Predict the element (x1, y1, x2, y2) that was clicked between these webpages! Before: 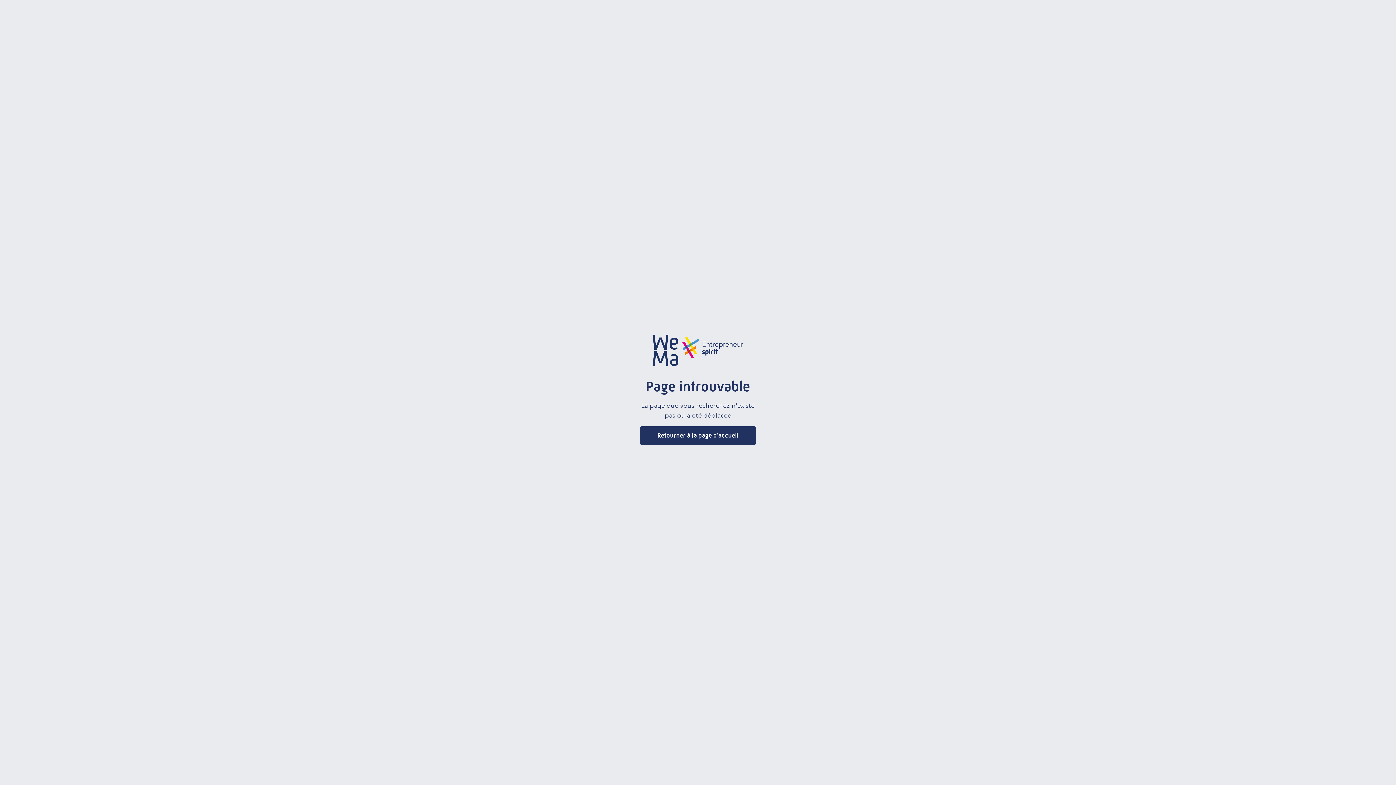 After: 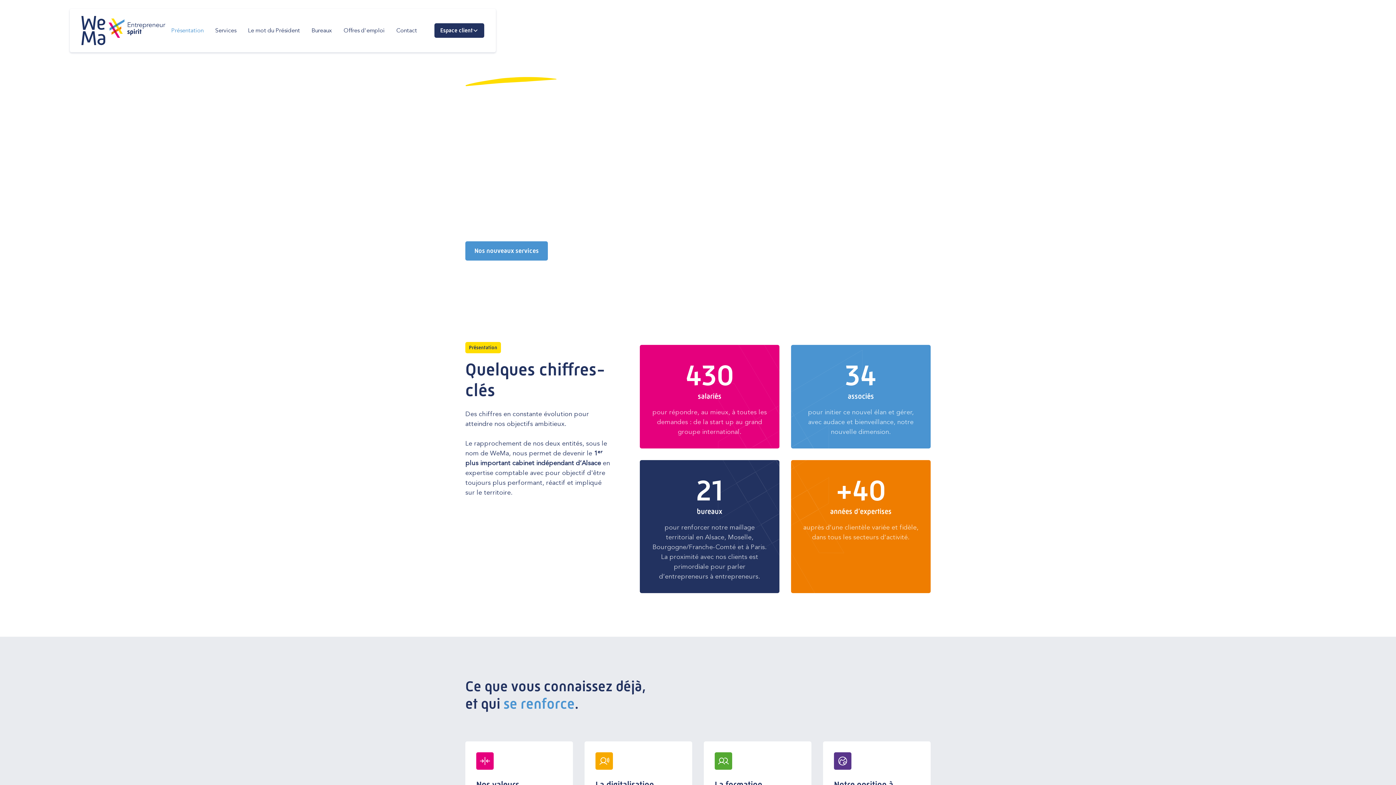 Action: bbox: (640, 426, 756, 445) label: Retourner à la page d'accueil